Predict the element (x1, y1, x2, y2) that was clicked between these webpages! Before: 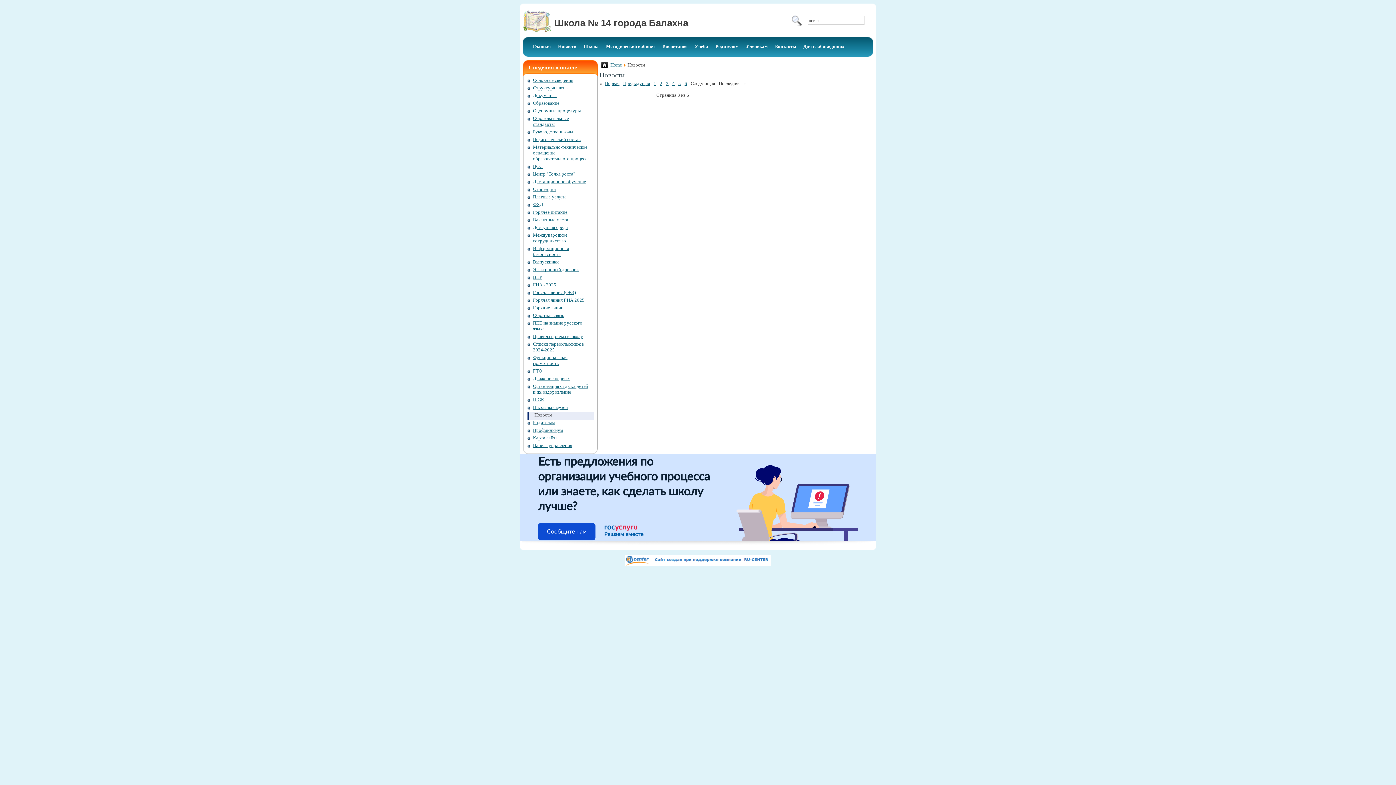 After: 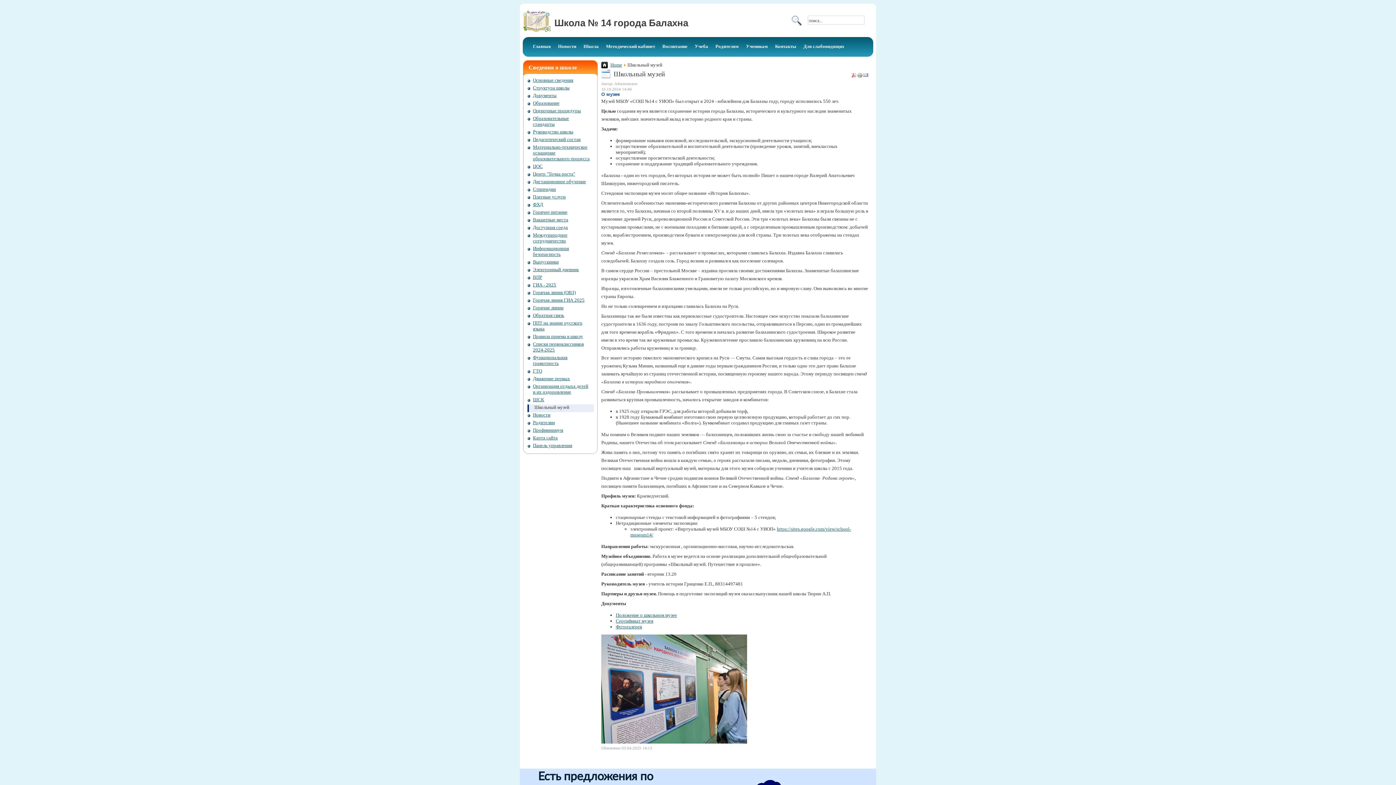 Action: label: Школьный музей bbox: (533, 404, 568, 410)